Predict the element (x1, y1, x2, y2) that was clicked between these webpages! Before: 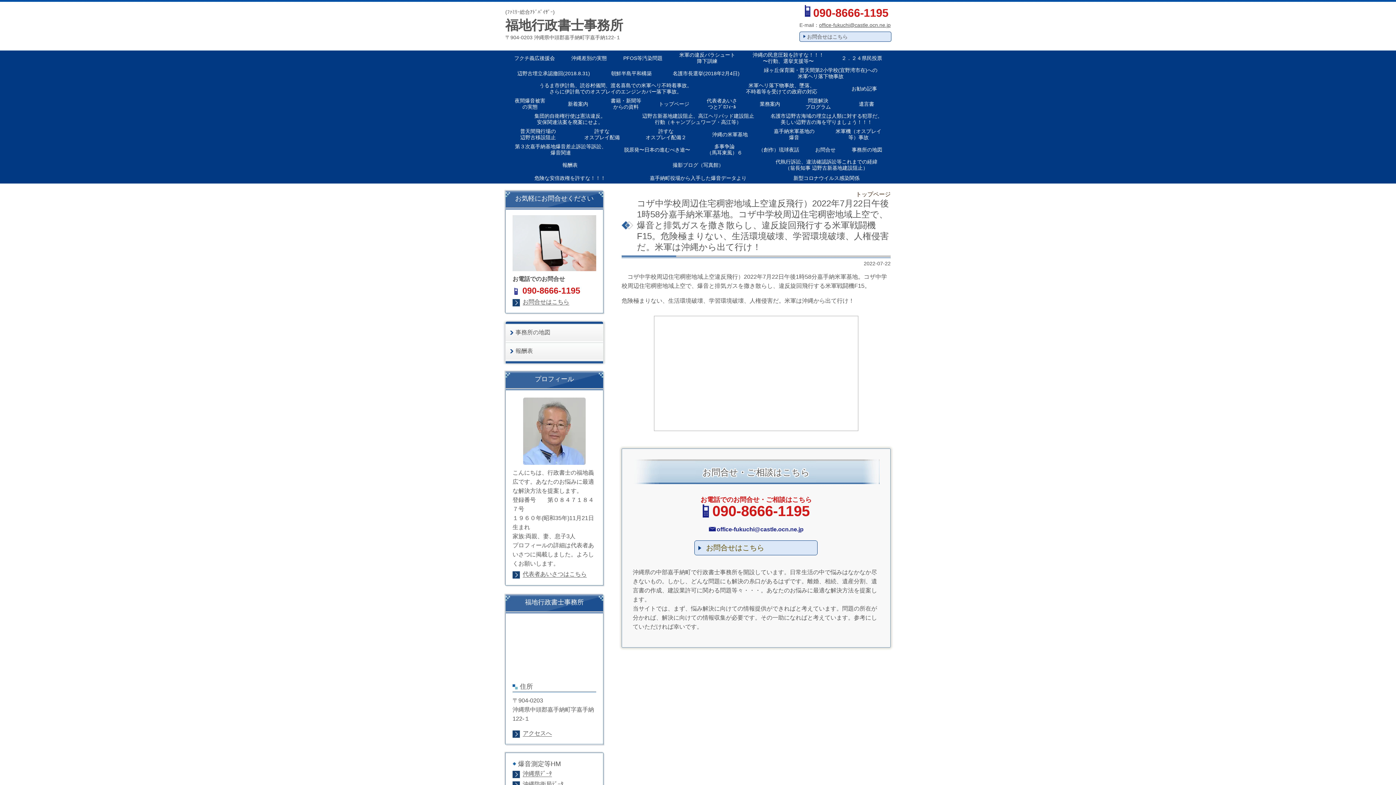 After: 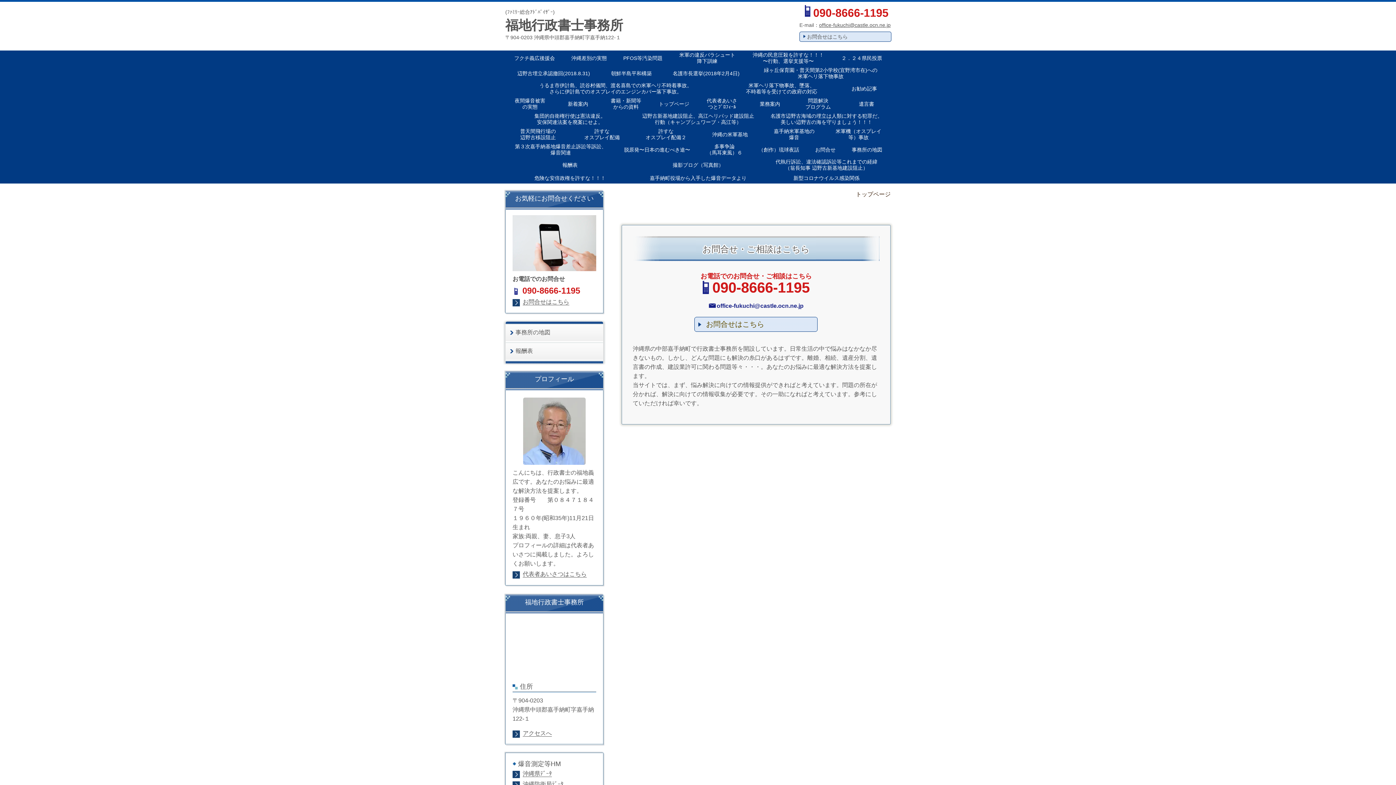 Action: label: 	お問合せはこちら bbox: (800, 32, 891, 41)